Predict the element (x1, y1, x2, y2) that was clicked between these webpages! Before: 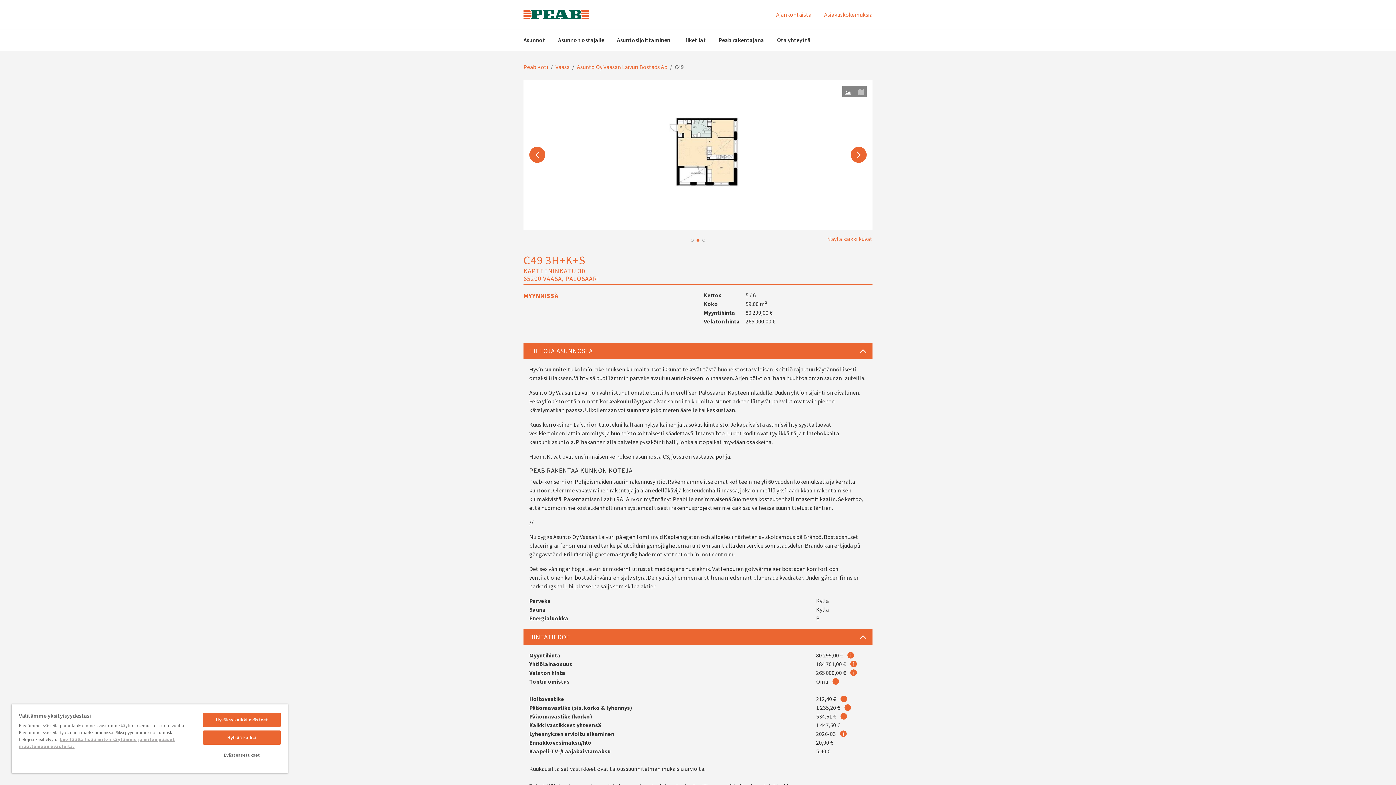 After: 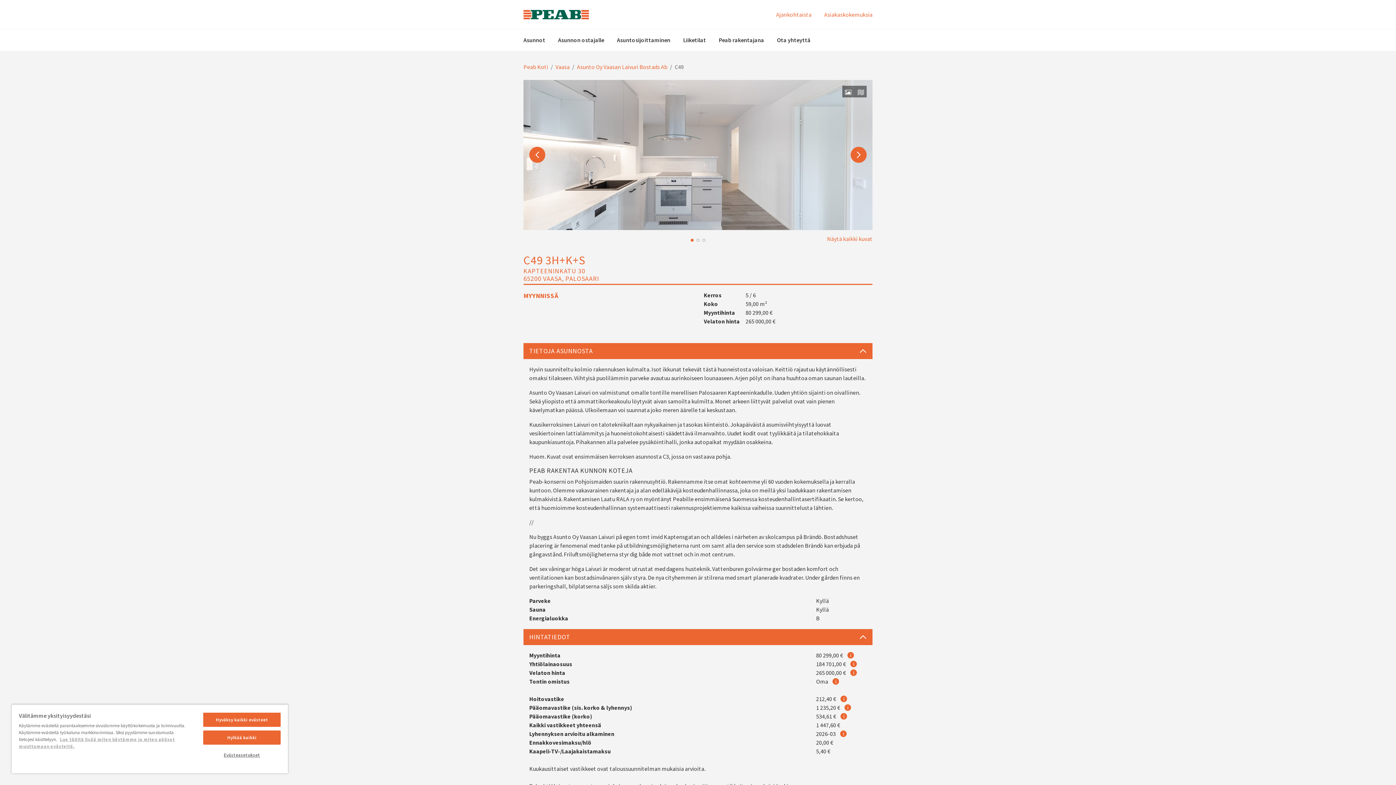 Action: bbox: (690, 238, 693, 241) label: 1